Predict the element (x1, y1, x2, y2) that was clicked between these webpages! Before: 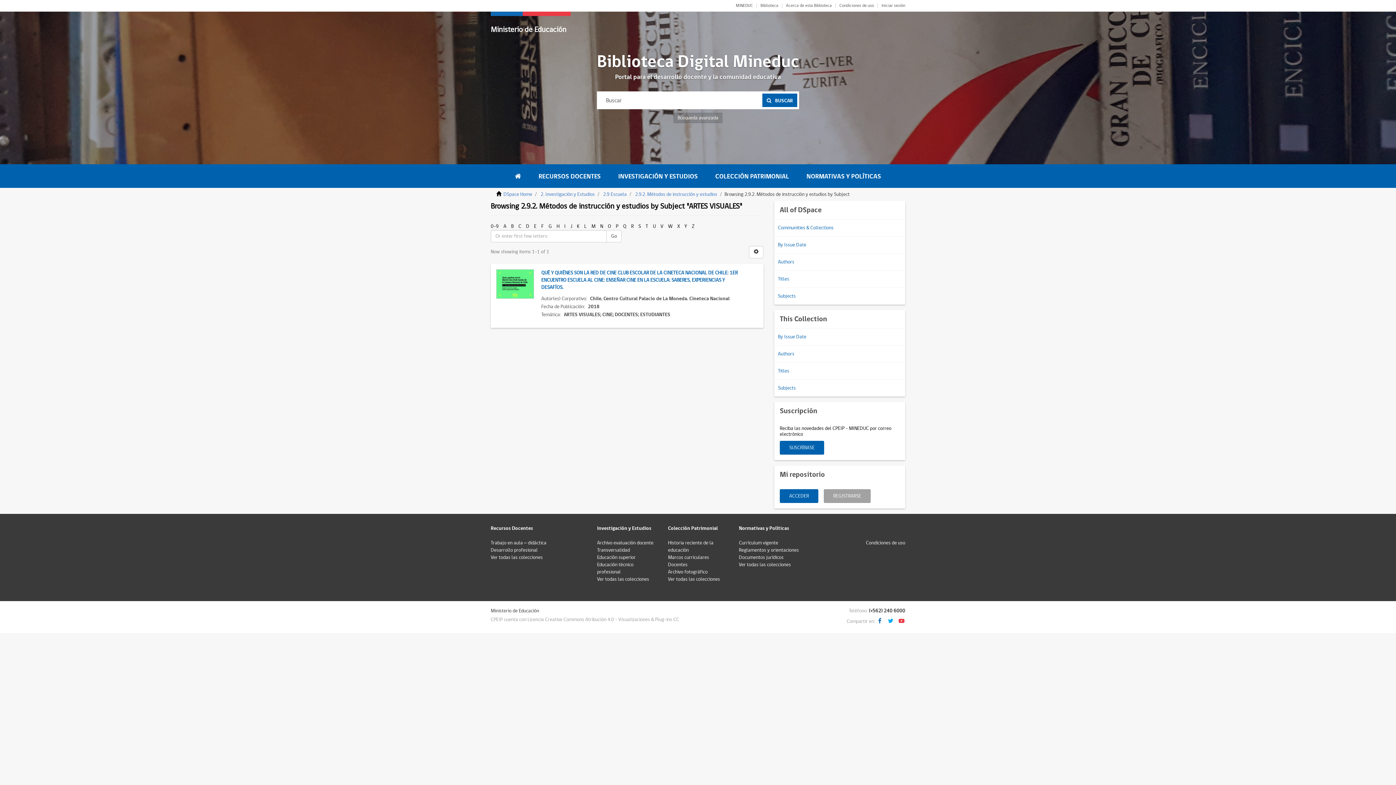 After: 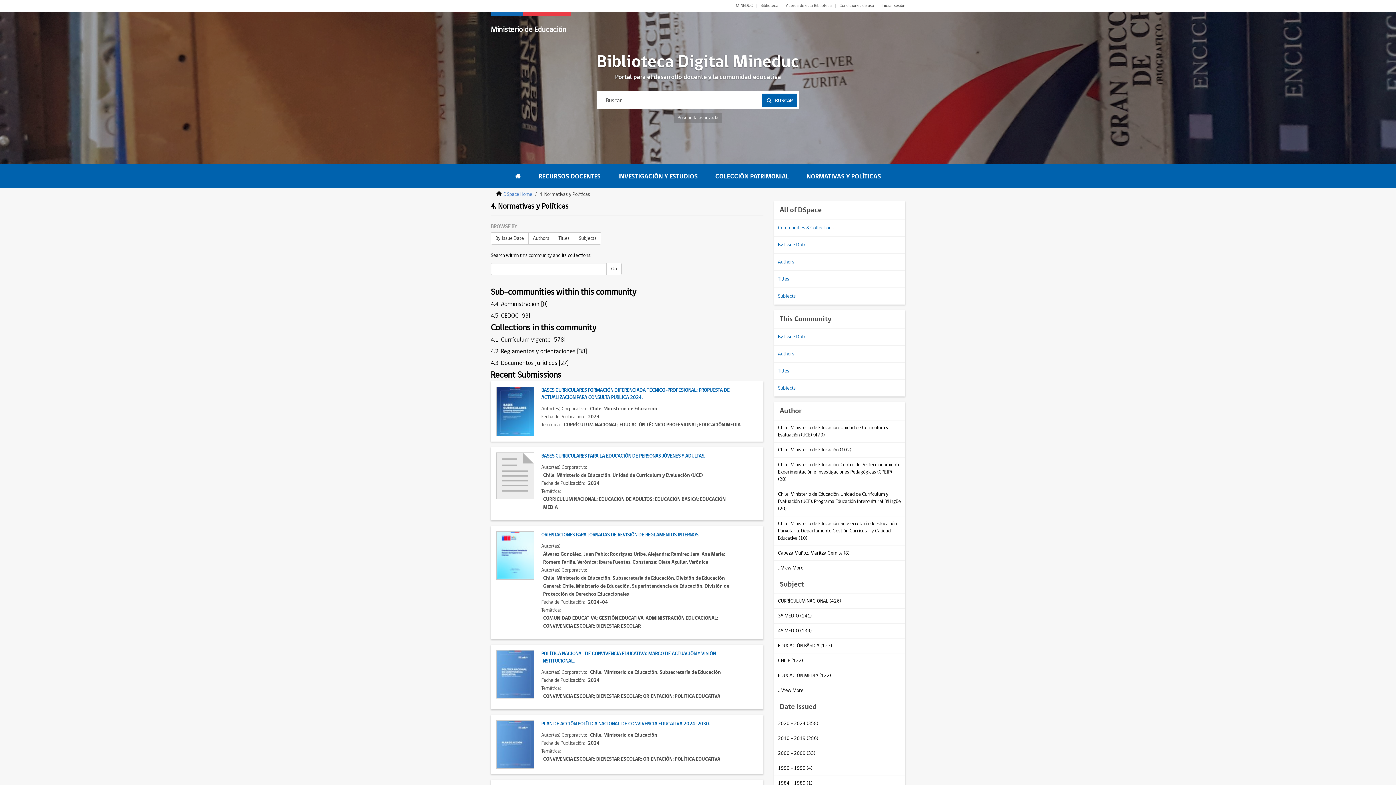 Action: bbox: (739, 561, 791, 568) label: Ver todas las colecciones